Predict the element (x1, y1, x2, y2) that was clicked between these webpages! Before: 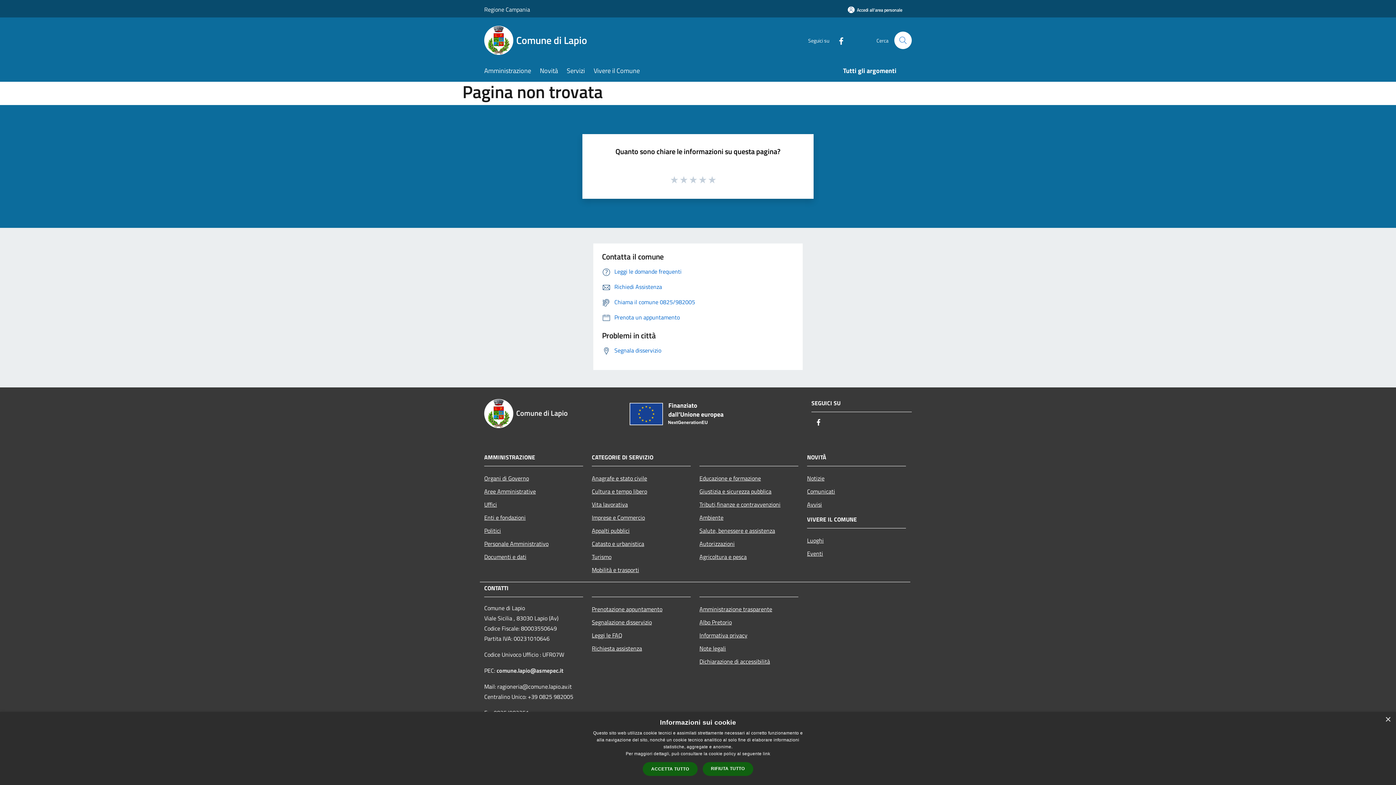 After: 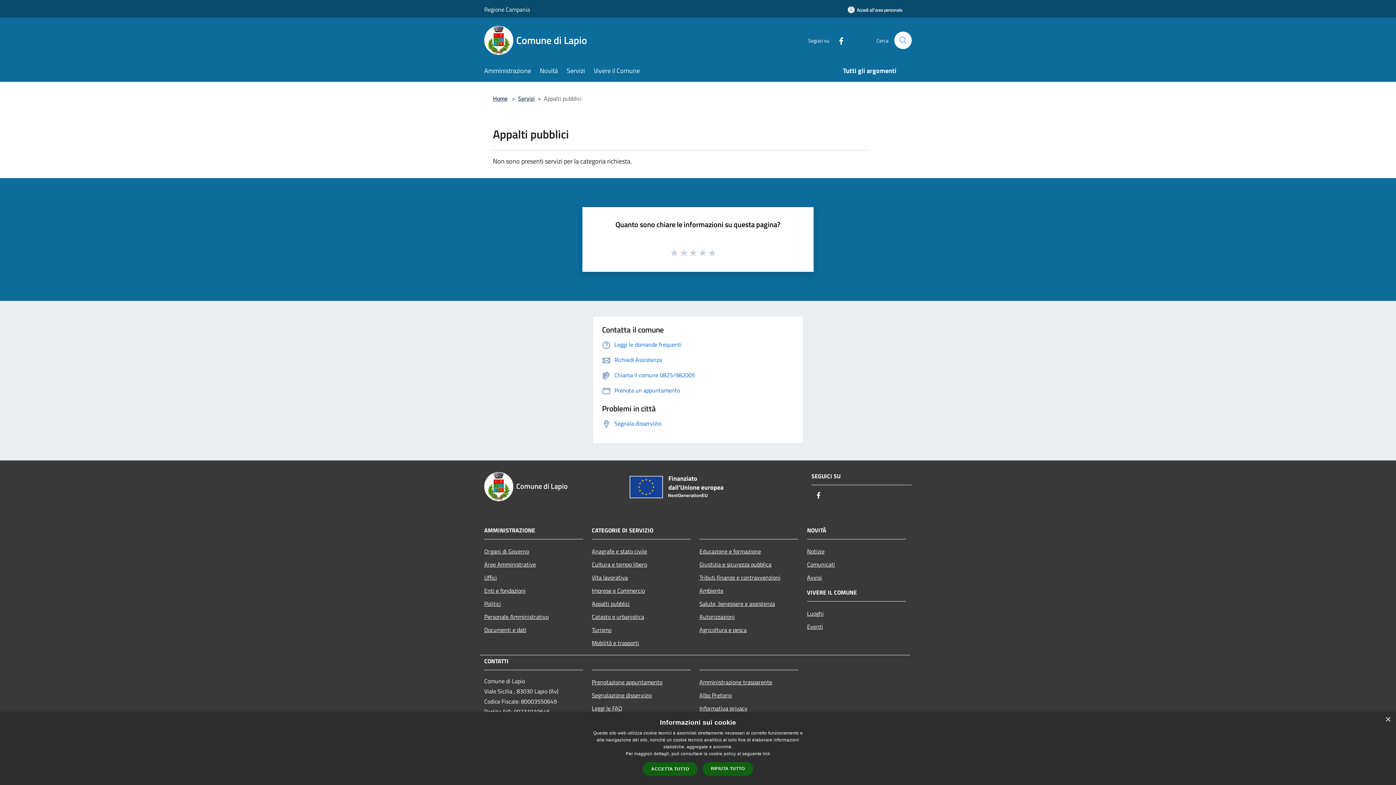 Action: label: Appalti pubblici bbox: (592, 524, 690, 537)